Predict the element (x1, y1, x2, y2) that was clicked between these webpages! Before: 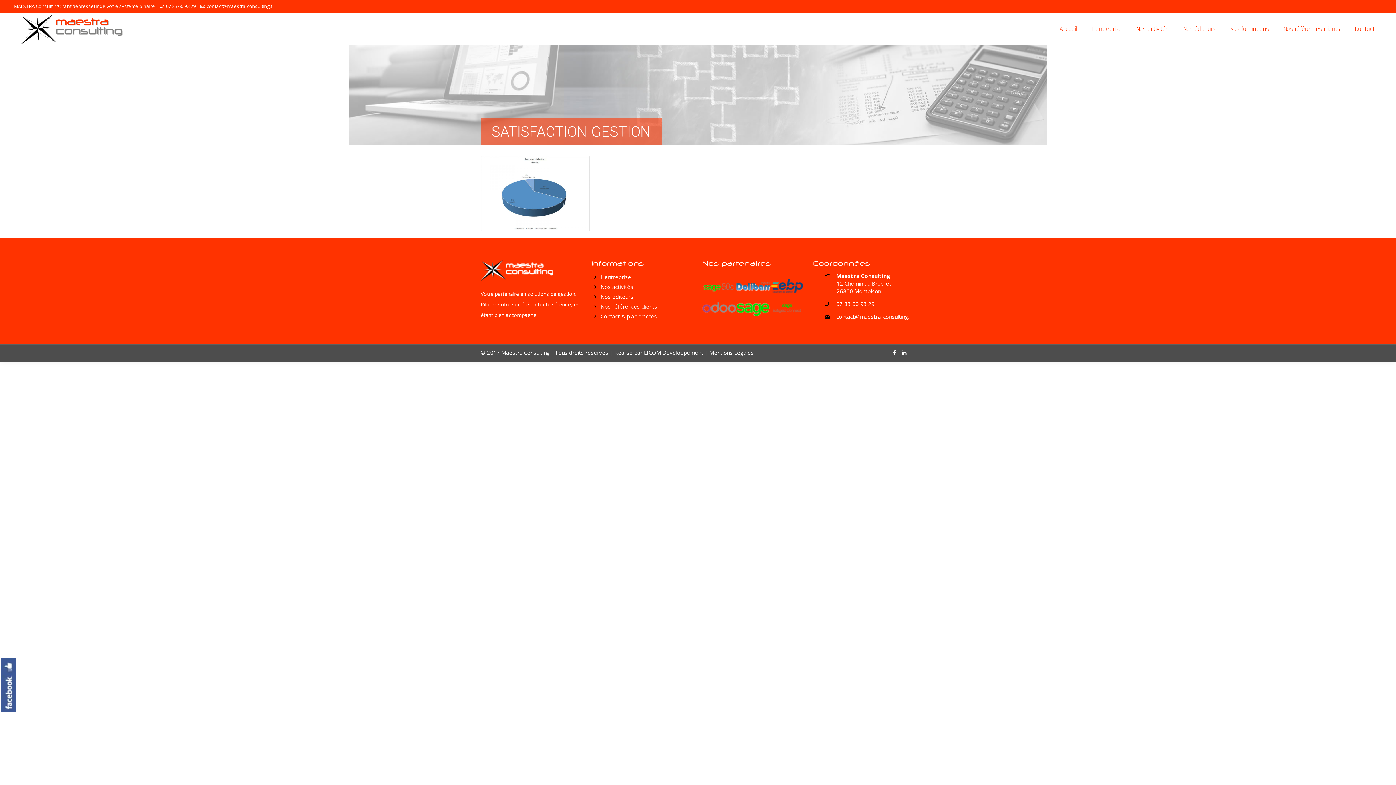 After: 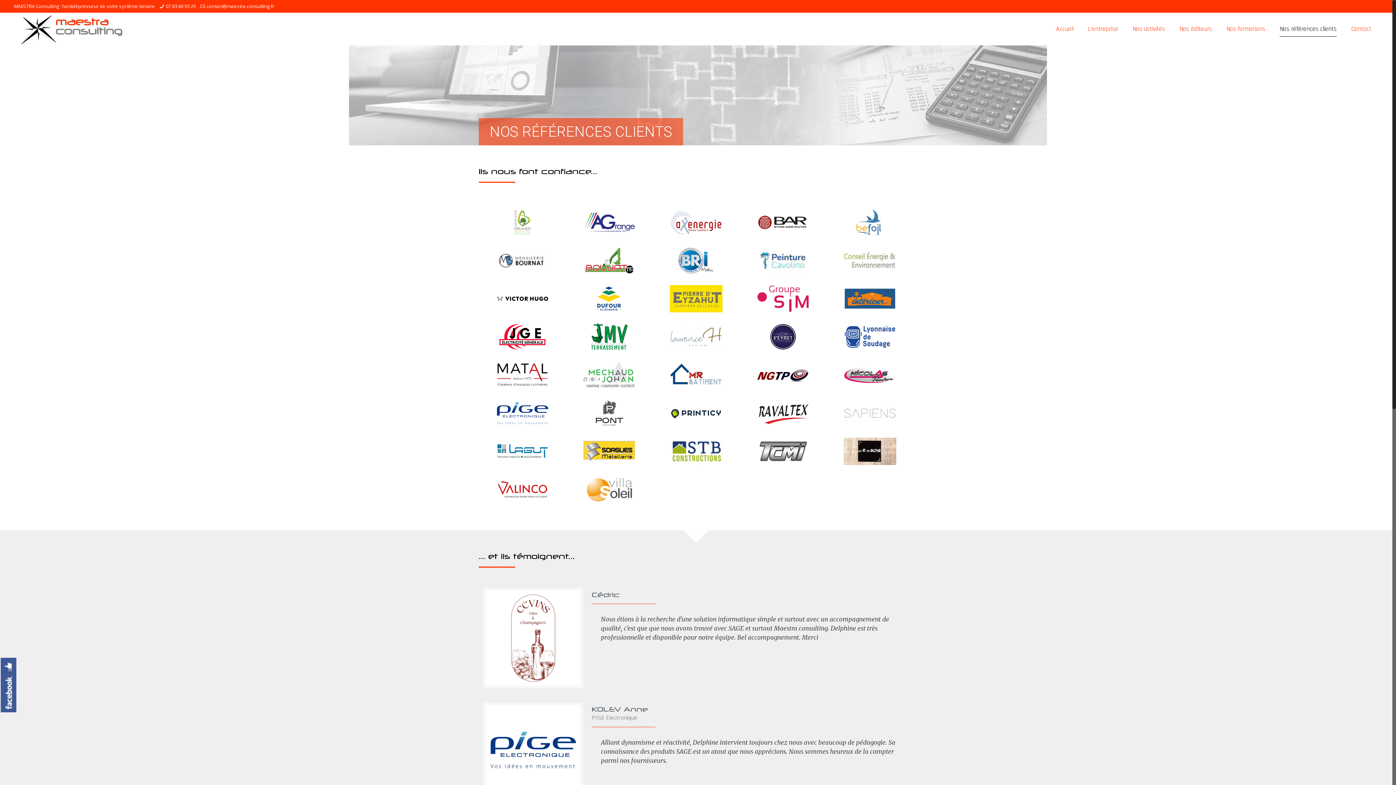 Action: label: Nos références clients bbox: (1276, 12, 1347, 45)